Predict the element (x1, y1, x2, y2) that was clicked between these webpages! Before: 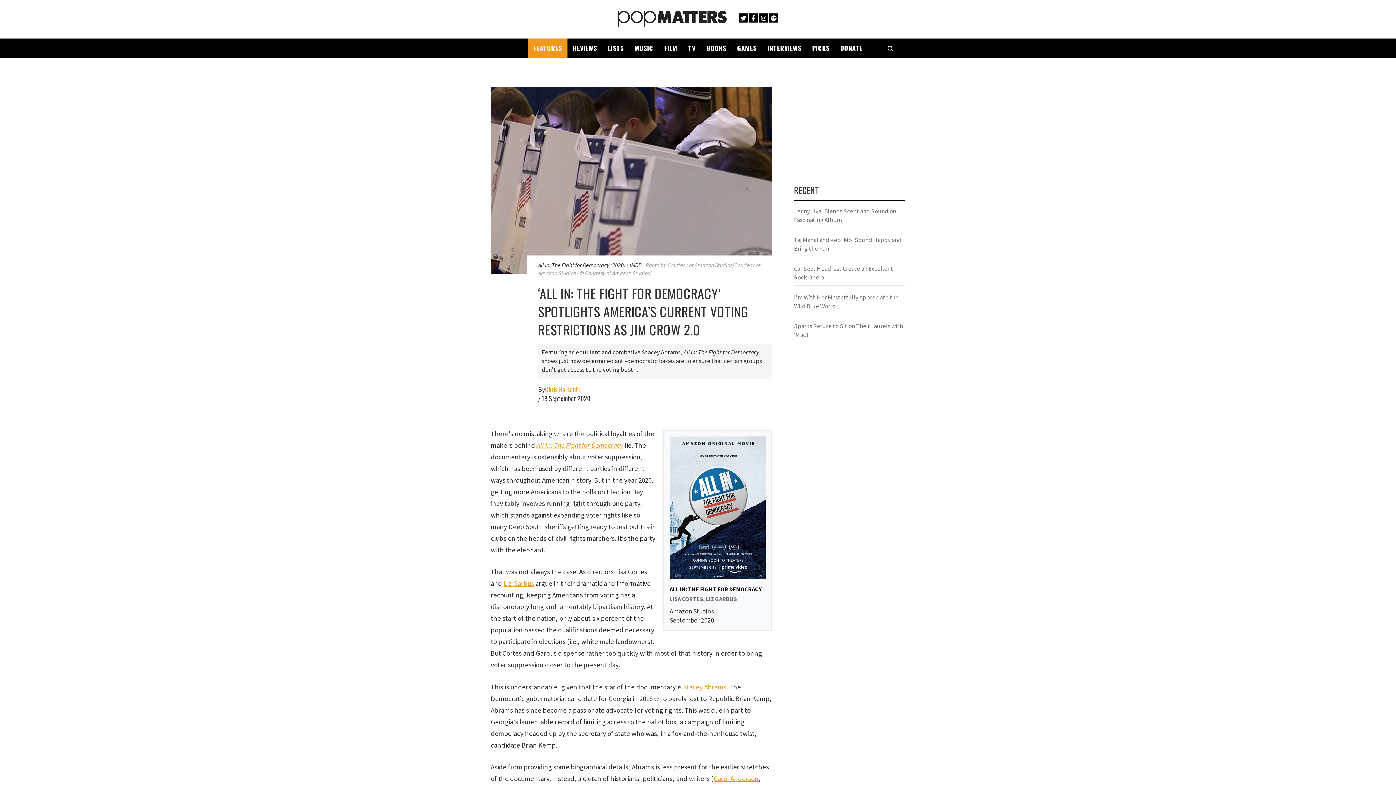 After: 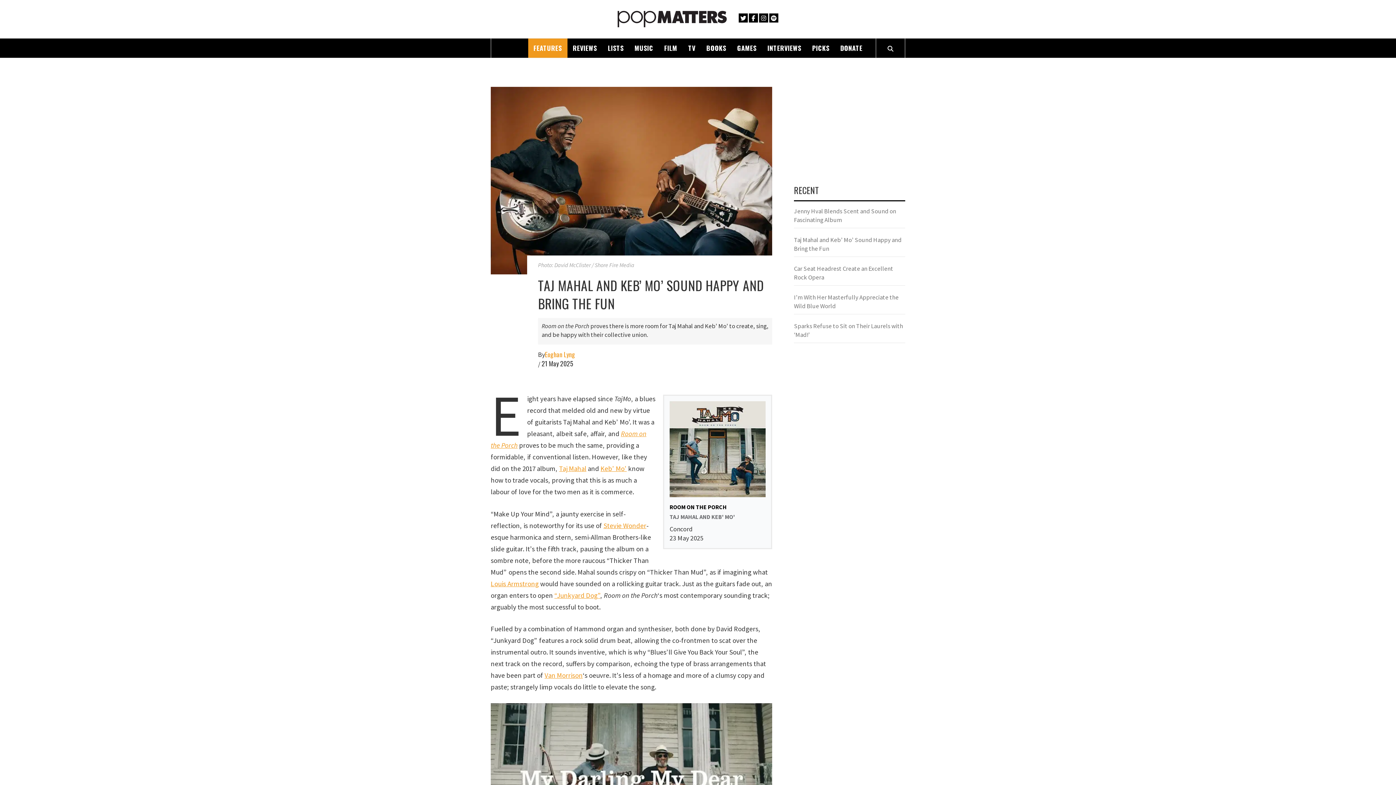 Action: bbox: (794, 235, 905, 257) label: Taj Mahal and Keb’ Mo’ Sound Happy and Bring the Fun